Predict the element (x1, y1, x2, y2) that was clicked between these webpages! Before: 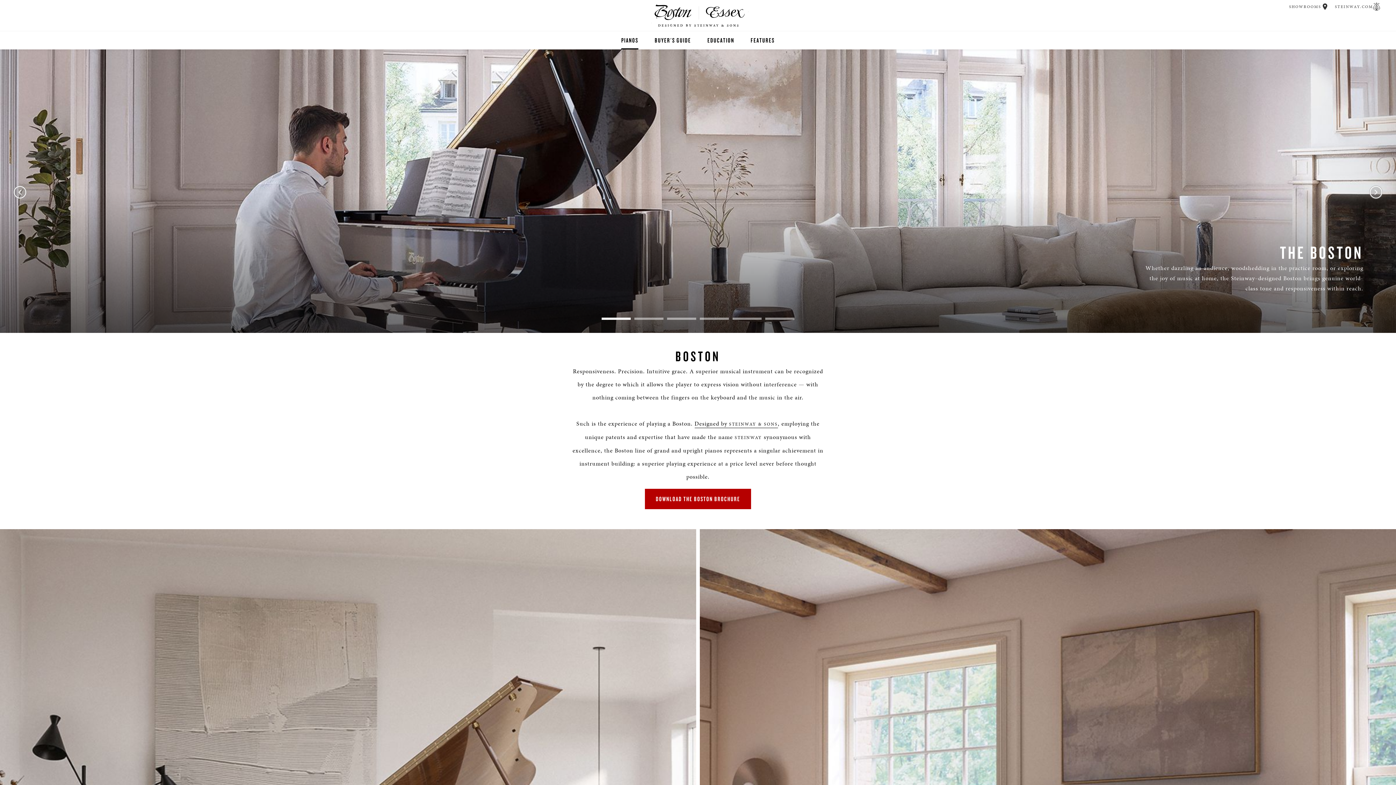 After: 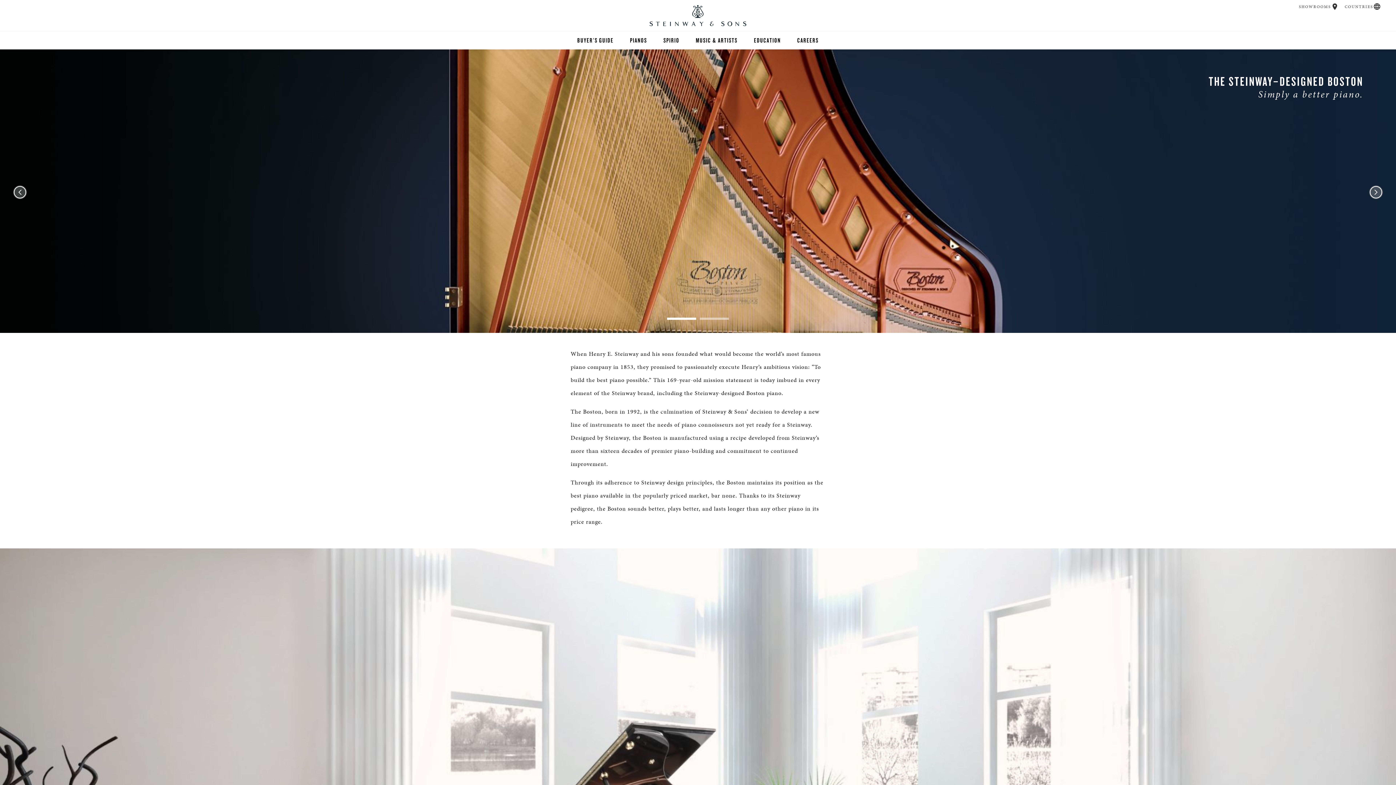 Action: label: Designed by STEINWAY & SONS bbox: (694, 419, 778, 428)